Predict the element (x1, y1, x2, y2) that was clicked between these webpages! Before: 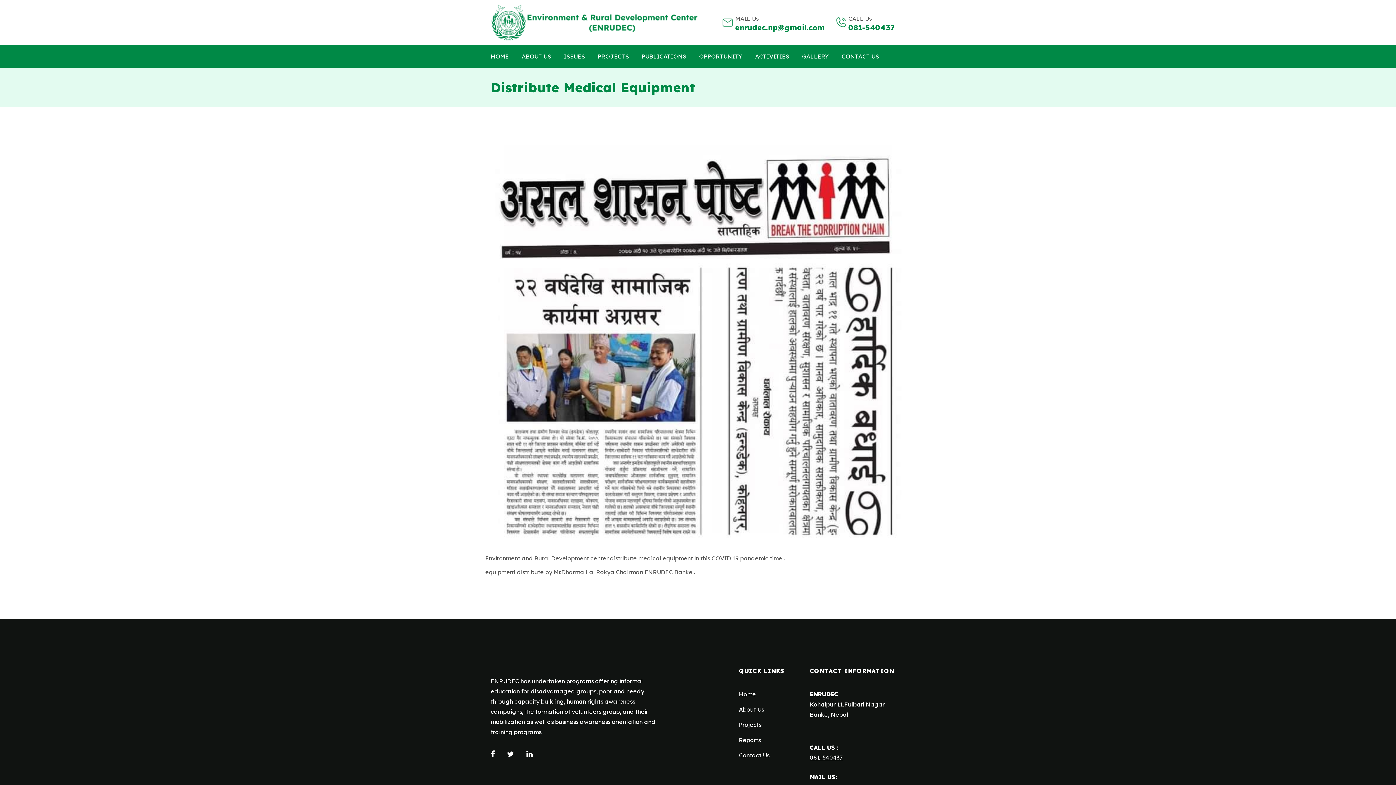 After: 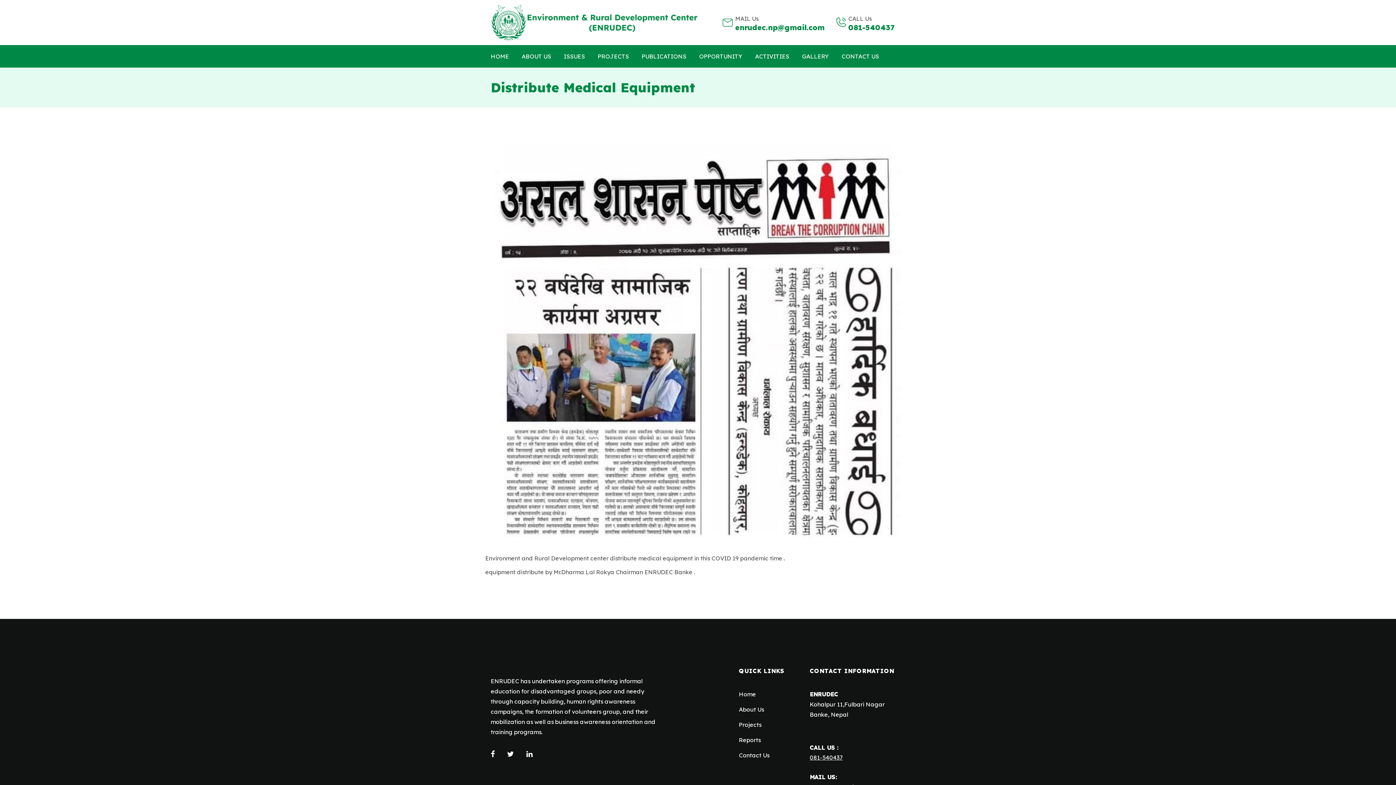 Action: bbox: (507, 748, 525, 760)